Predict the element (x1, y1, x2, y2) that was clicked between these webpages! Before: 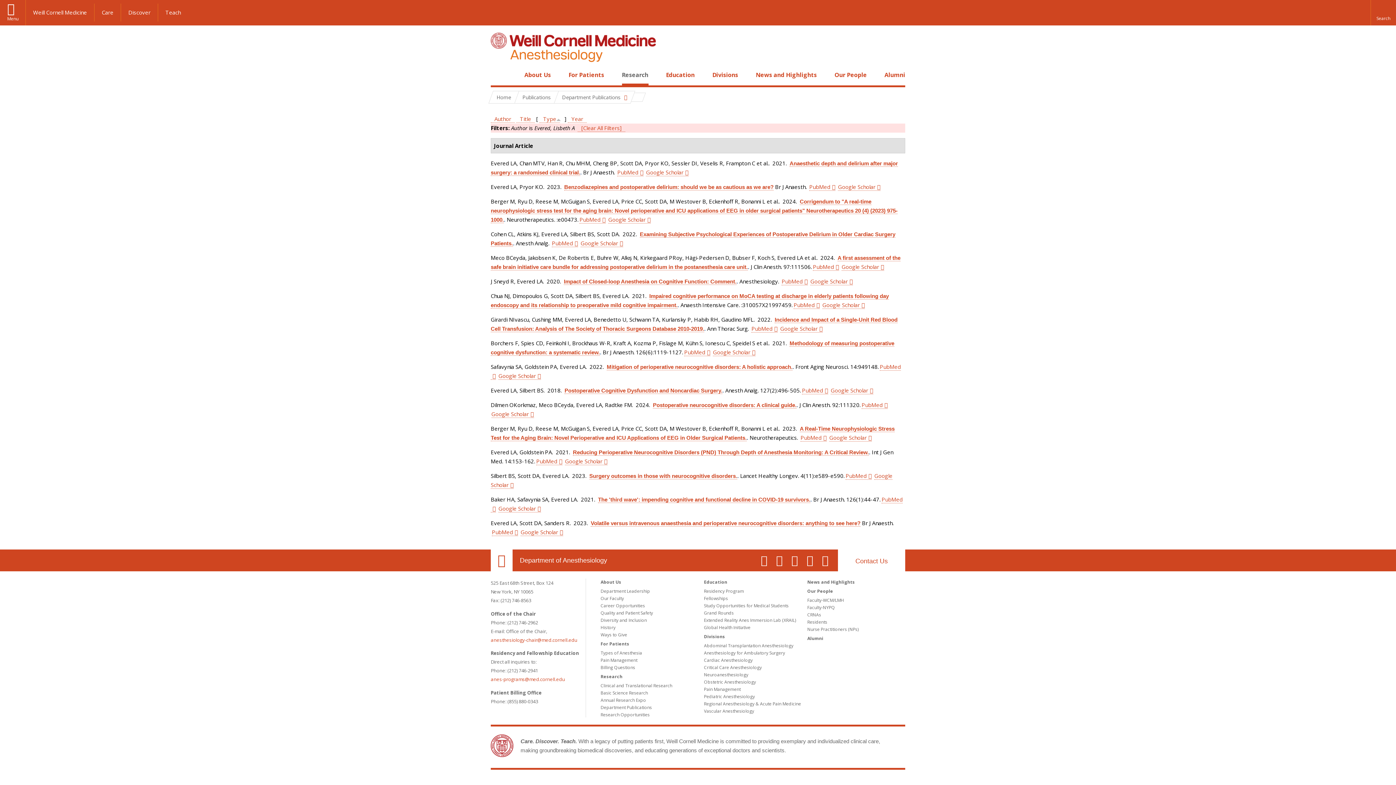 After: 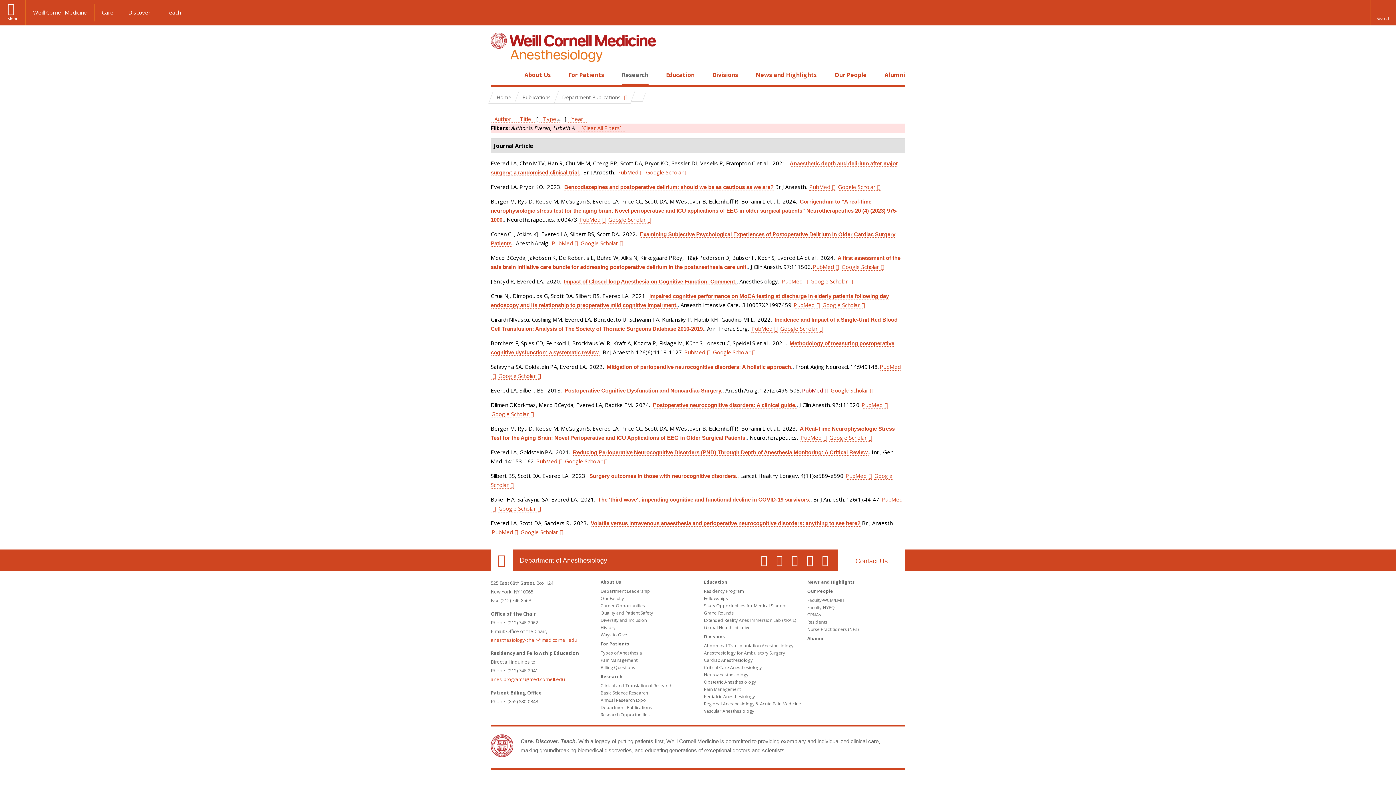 Action: label: PubMed bbox: (802, 386, 828, 394)